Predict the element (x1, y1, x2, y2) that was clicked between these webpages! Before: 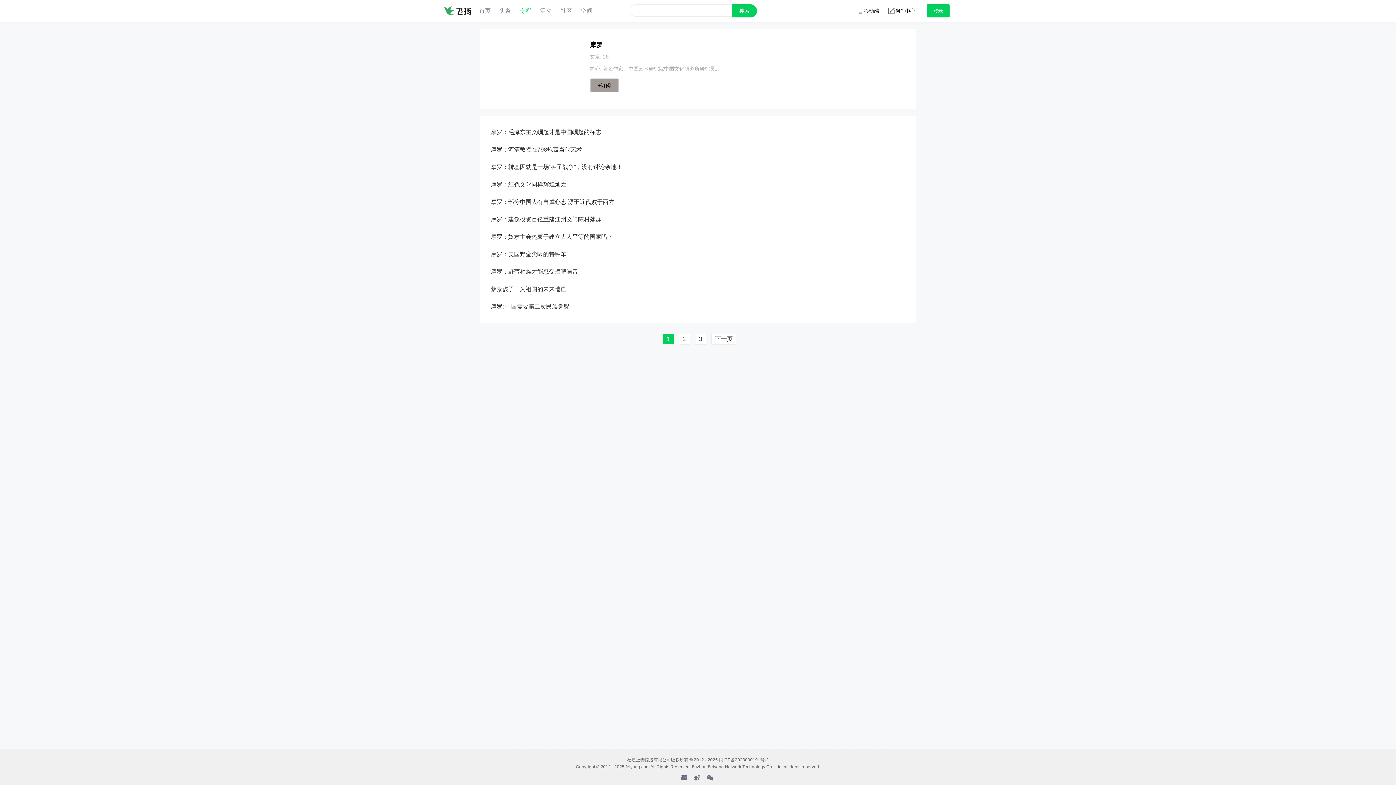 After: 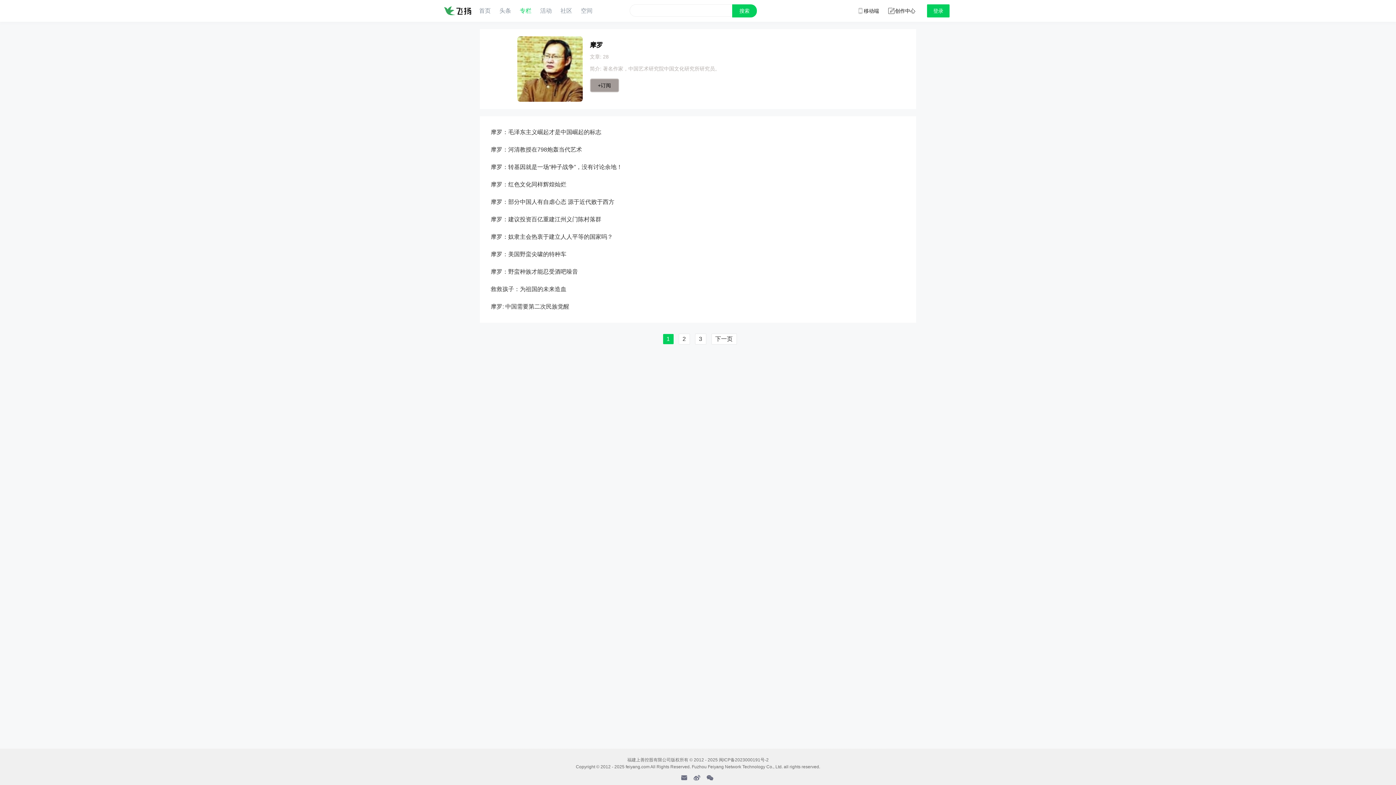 Action: label: 1 bbox: (663, 334, 673, 344)